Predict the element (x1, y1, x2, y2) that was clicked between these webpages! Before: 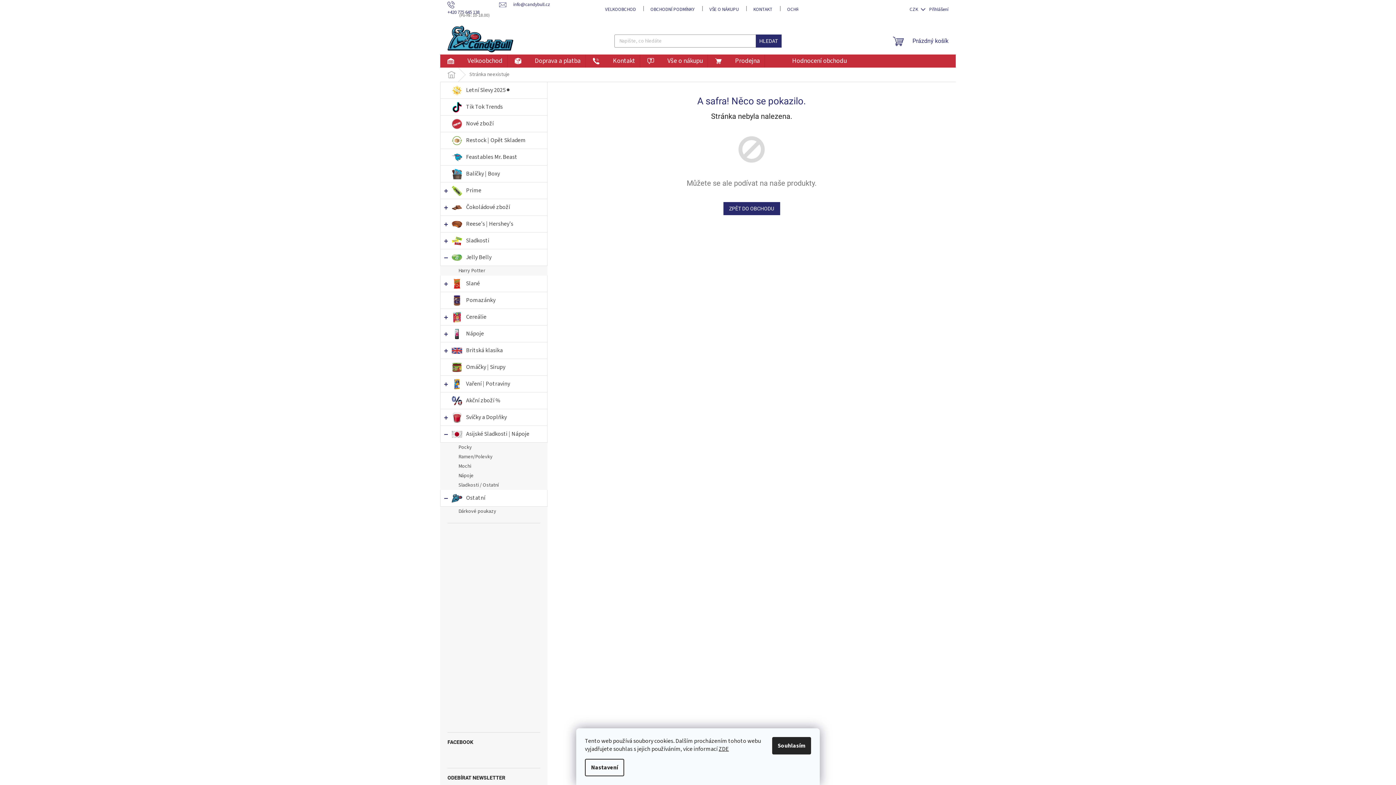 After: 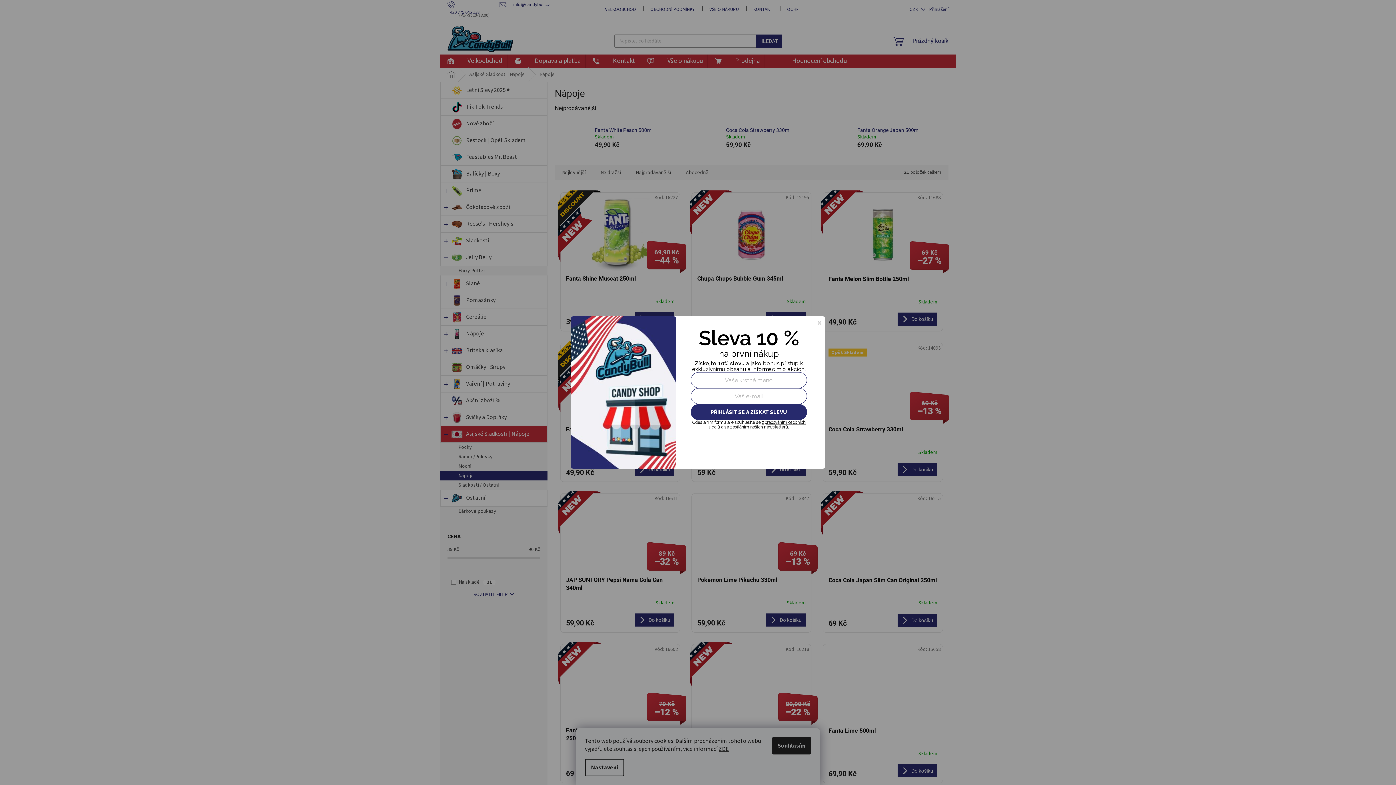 Action: label: Nápoje bbox: (440, 471, 547, 480)